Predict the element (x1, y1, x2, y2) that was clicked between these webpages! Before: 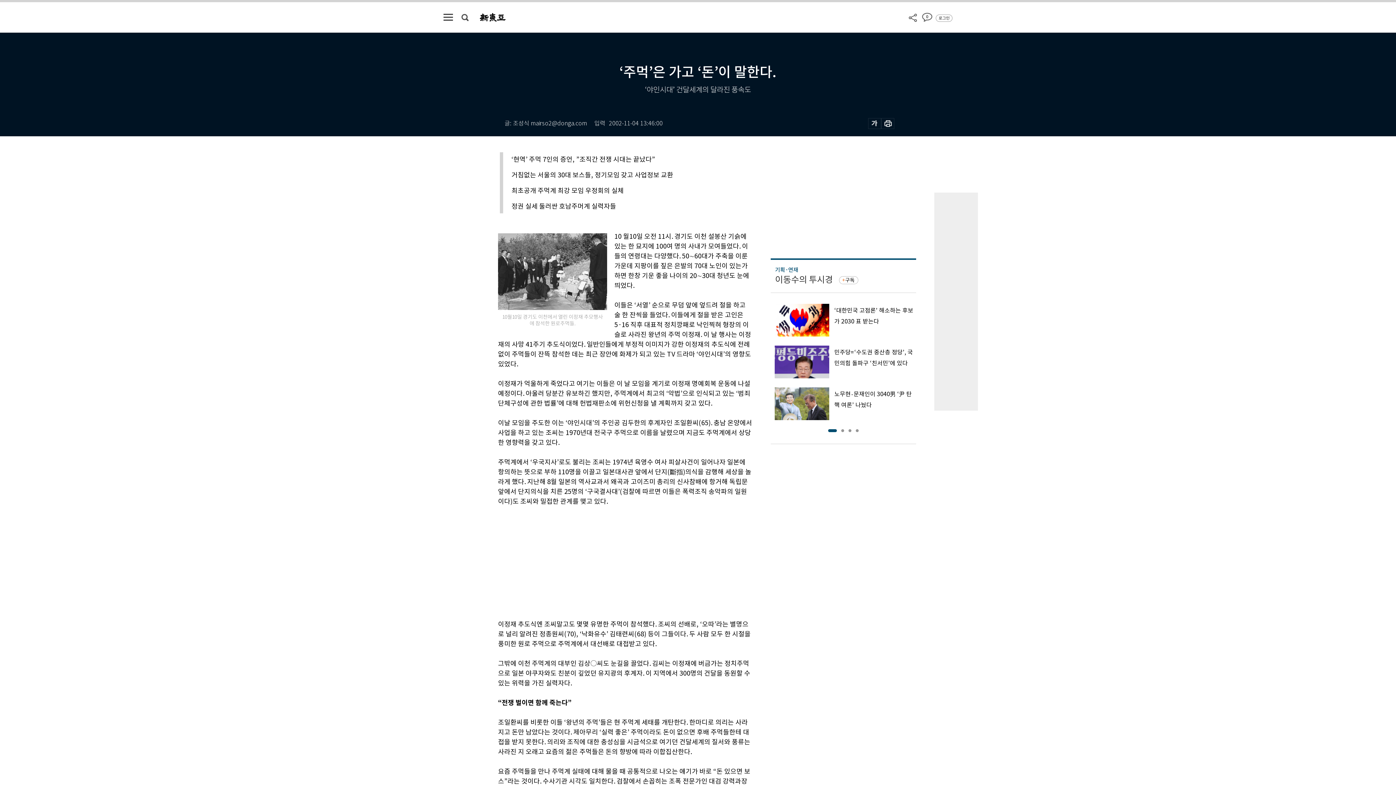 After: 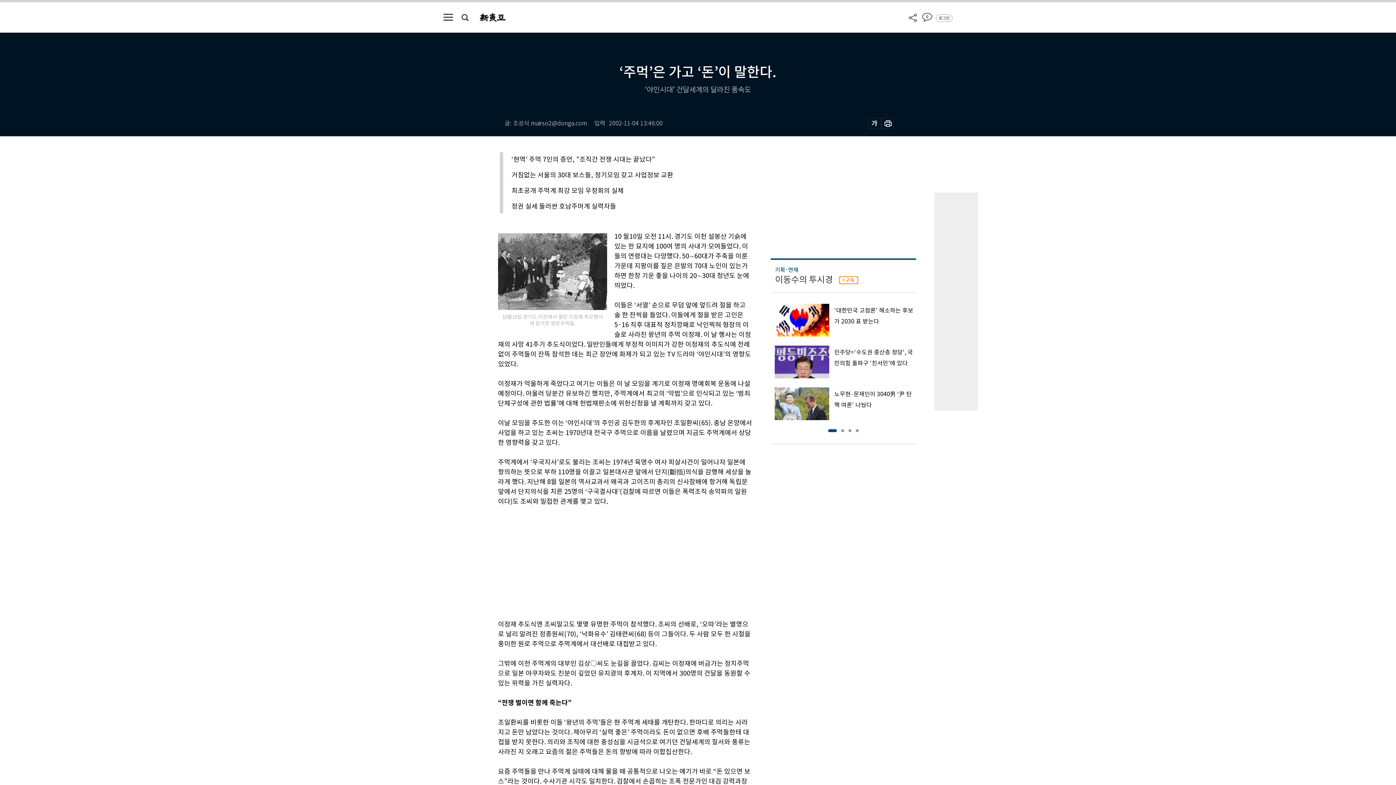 Action: label: 구독 bbox: (839, 276, 858, 284)